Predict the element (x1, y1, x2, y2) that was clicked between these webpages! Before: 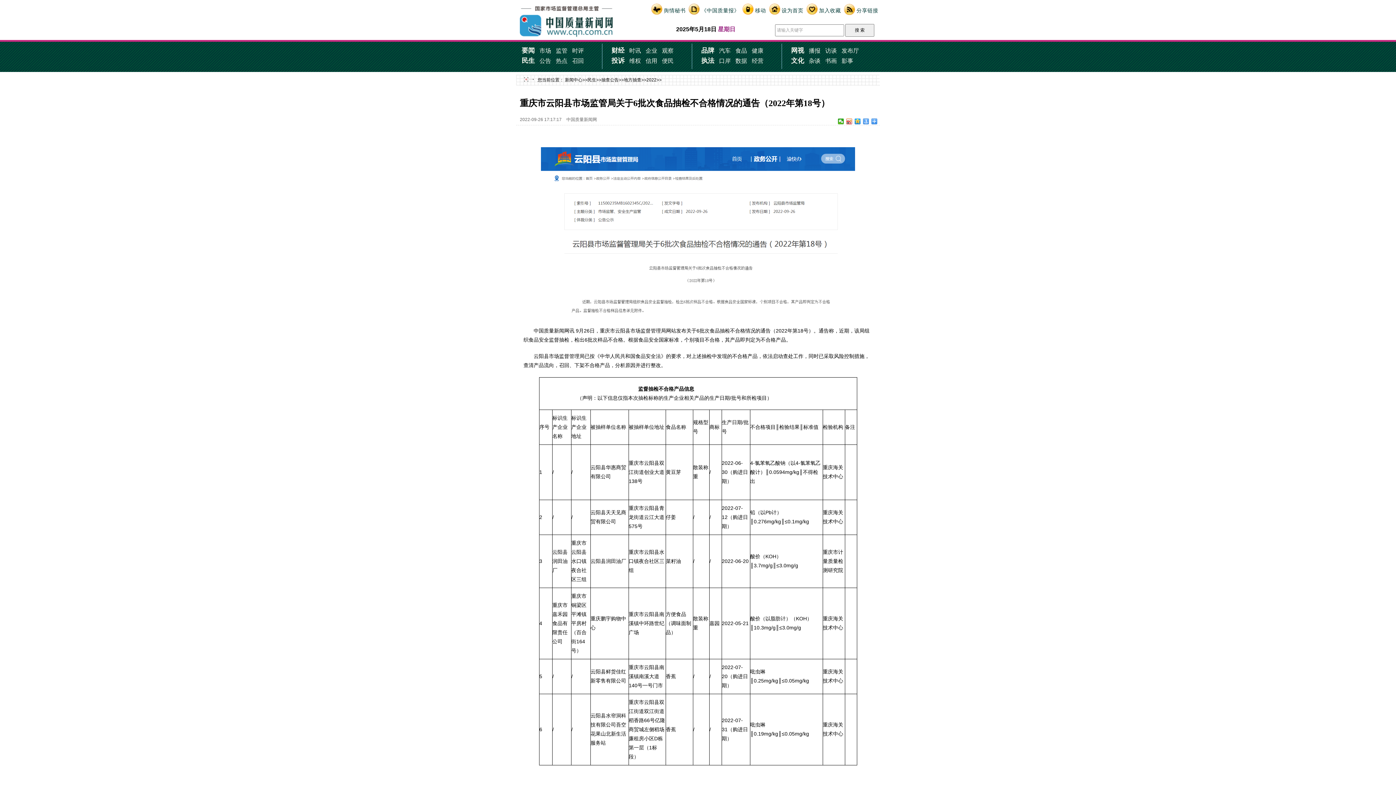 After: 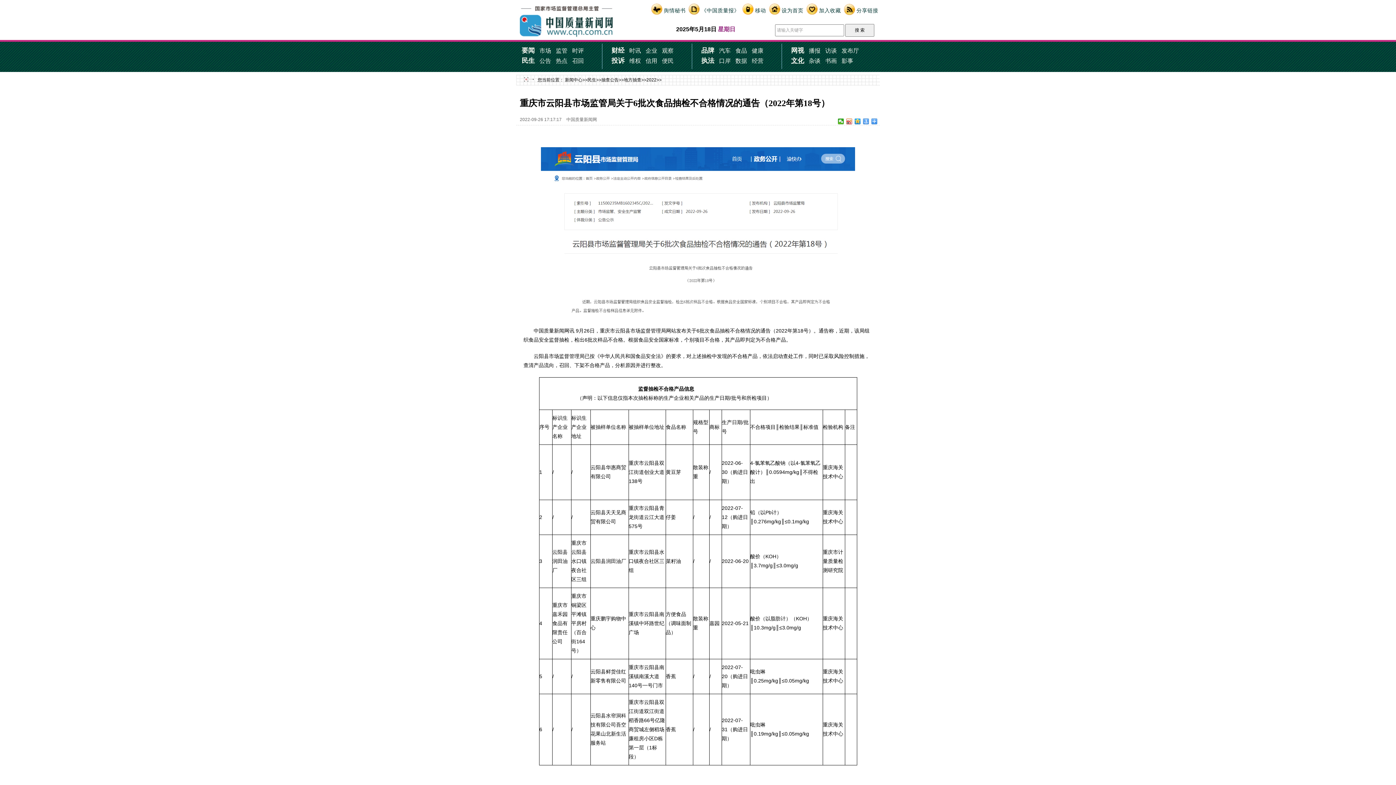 Action: label: 文化 bbox: (791, 57, 804, 64)